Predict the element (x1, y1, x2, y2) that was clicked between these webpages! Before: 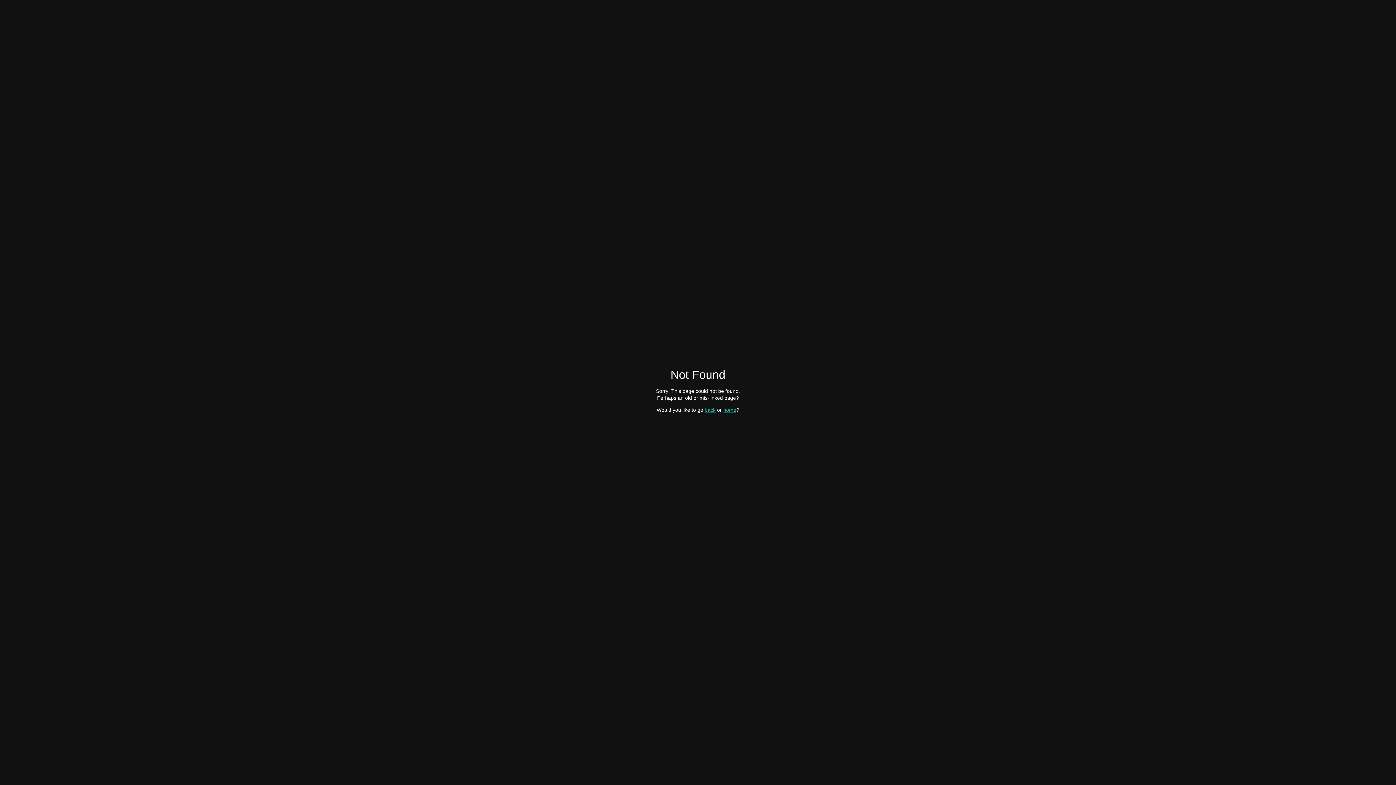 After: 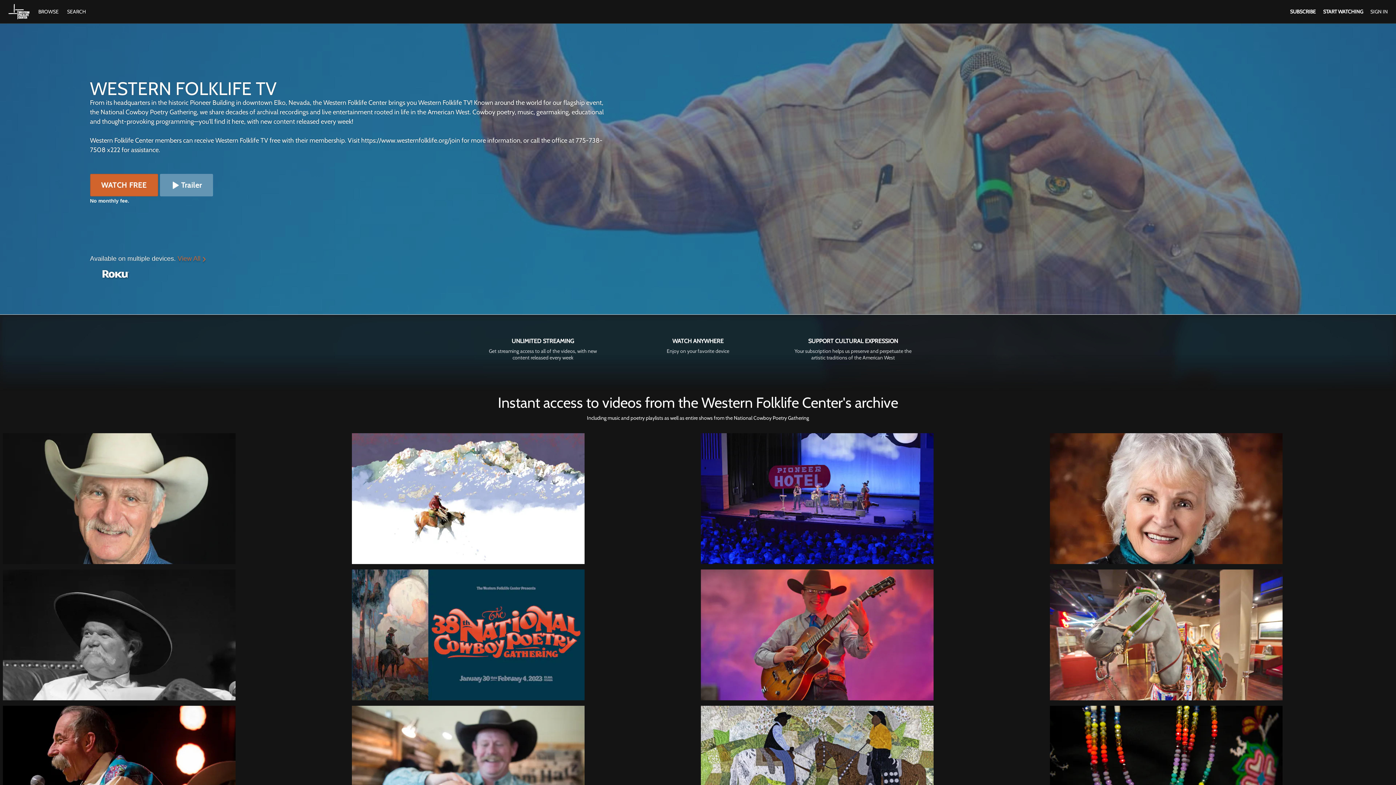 Action: bbox: (723, 407, 736, 412) label: home